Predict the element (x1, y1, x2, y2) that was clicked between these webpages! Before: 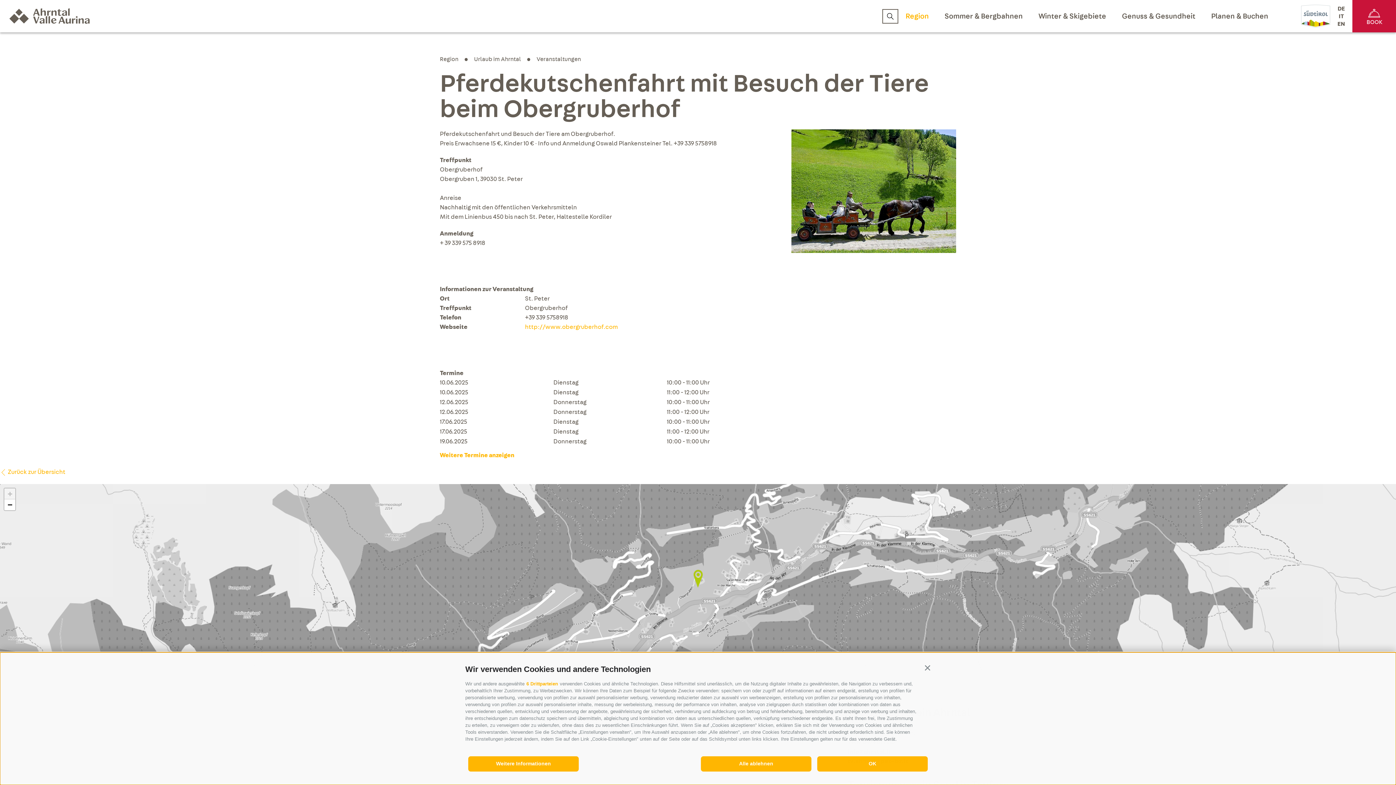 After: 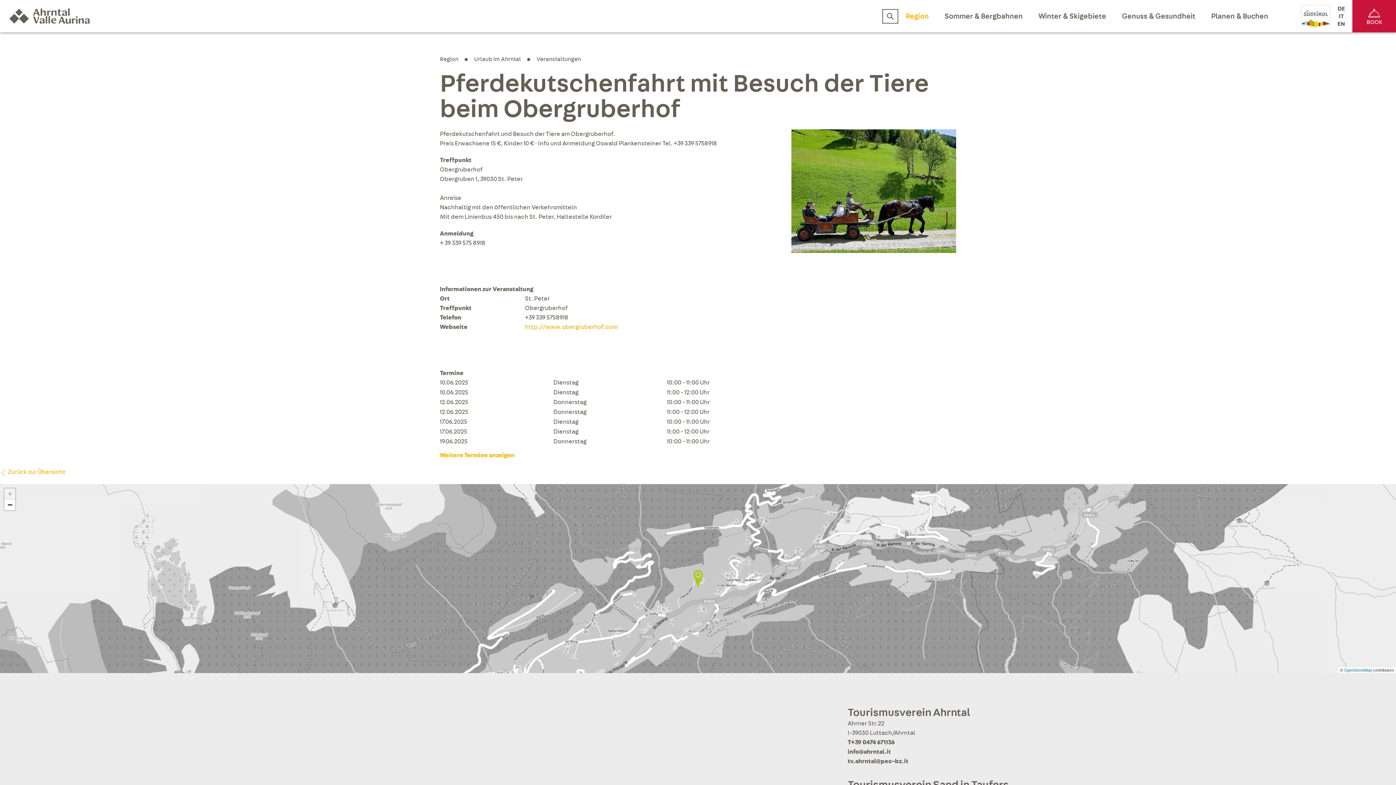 Action: bbox: (924, 665, 930, 671) label: Continua senza accettare